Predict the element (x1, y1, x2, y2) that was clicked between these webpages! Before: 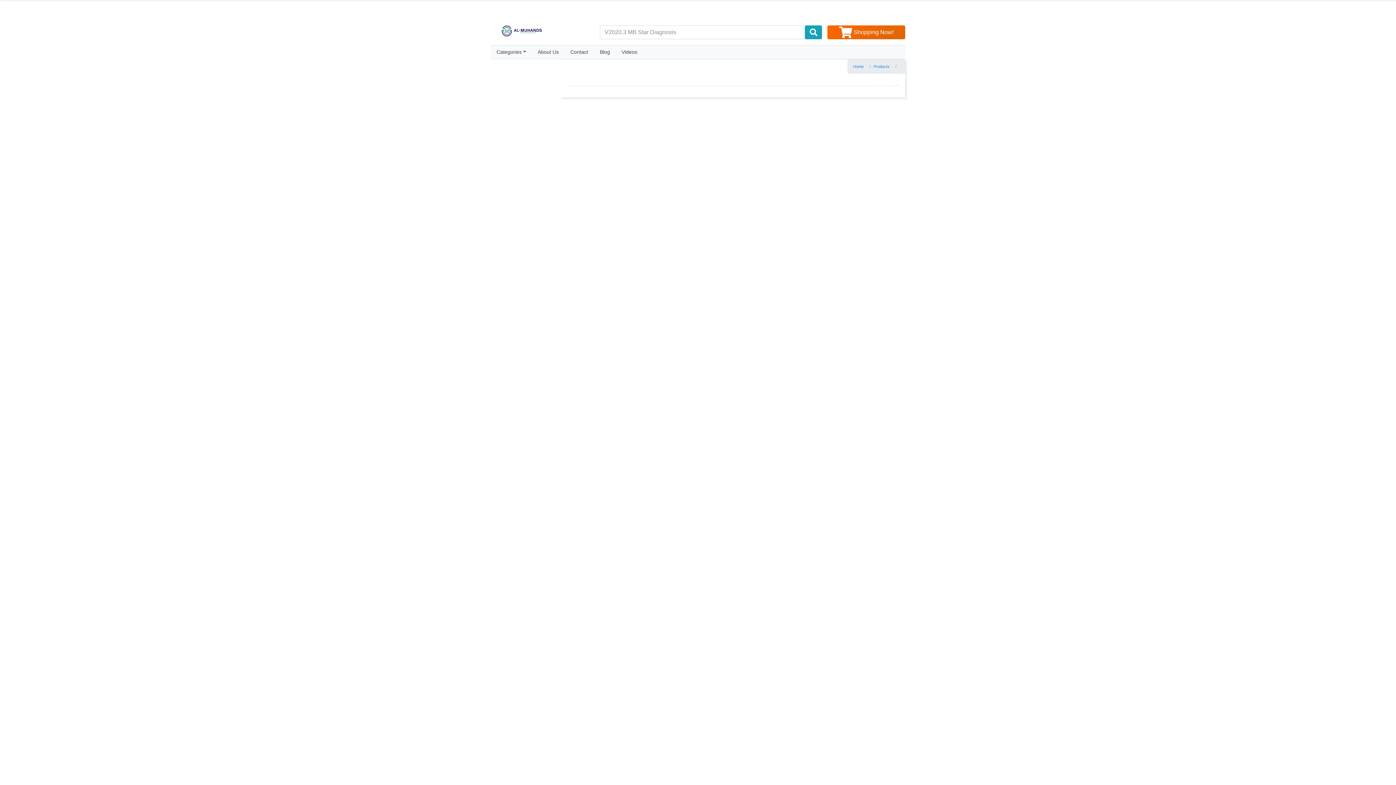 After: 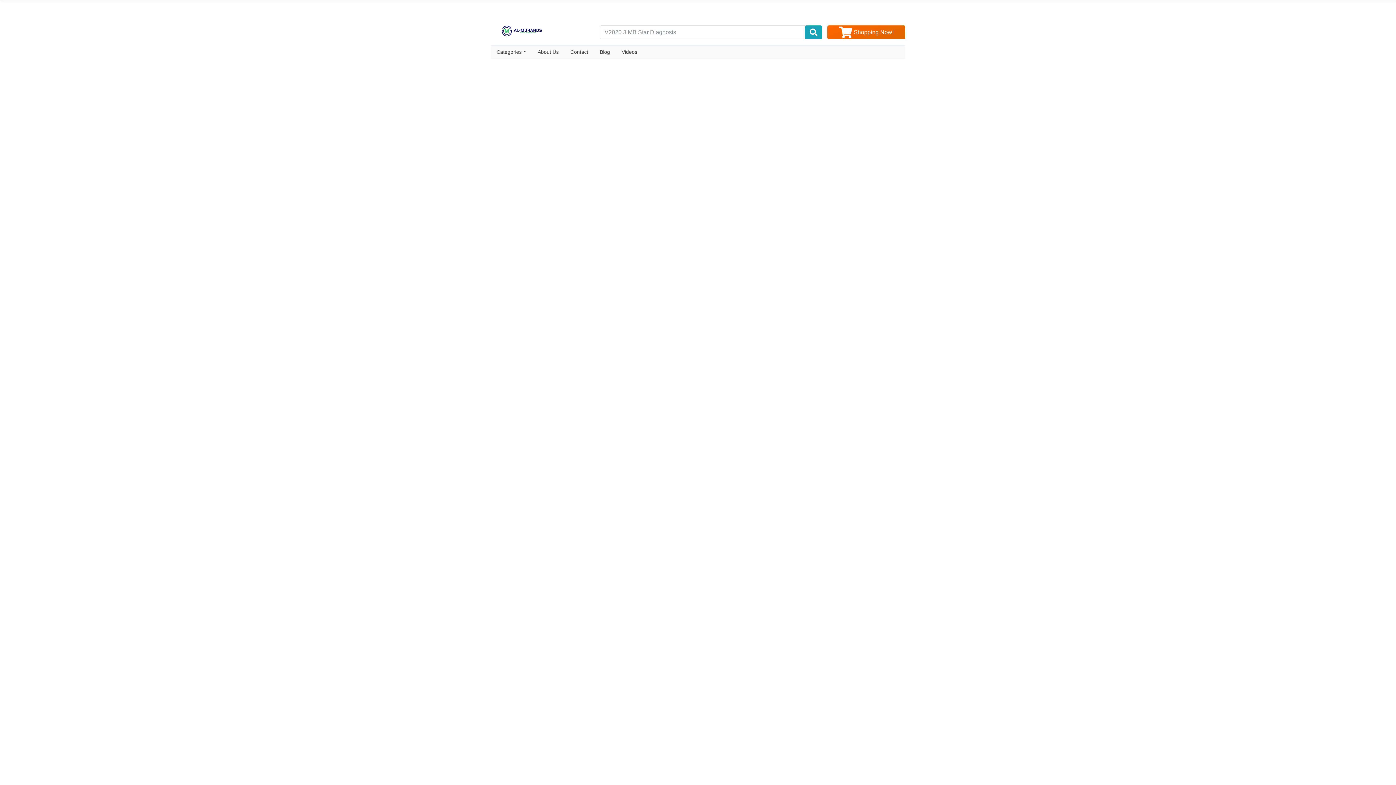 Action: bbox: (615, 45, 643, 58) label: Videos